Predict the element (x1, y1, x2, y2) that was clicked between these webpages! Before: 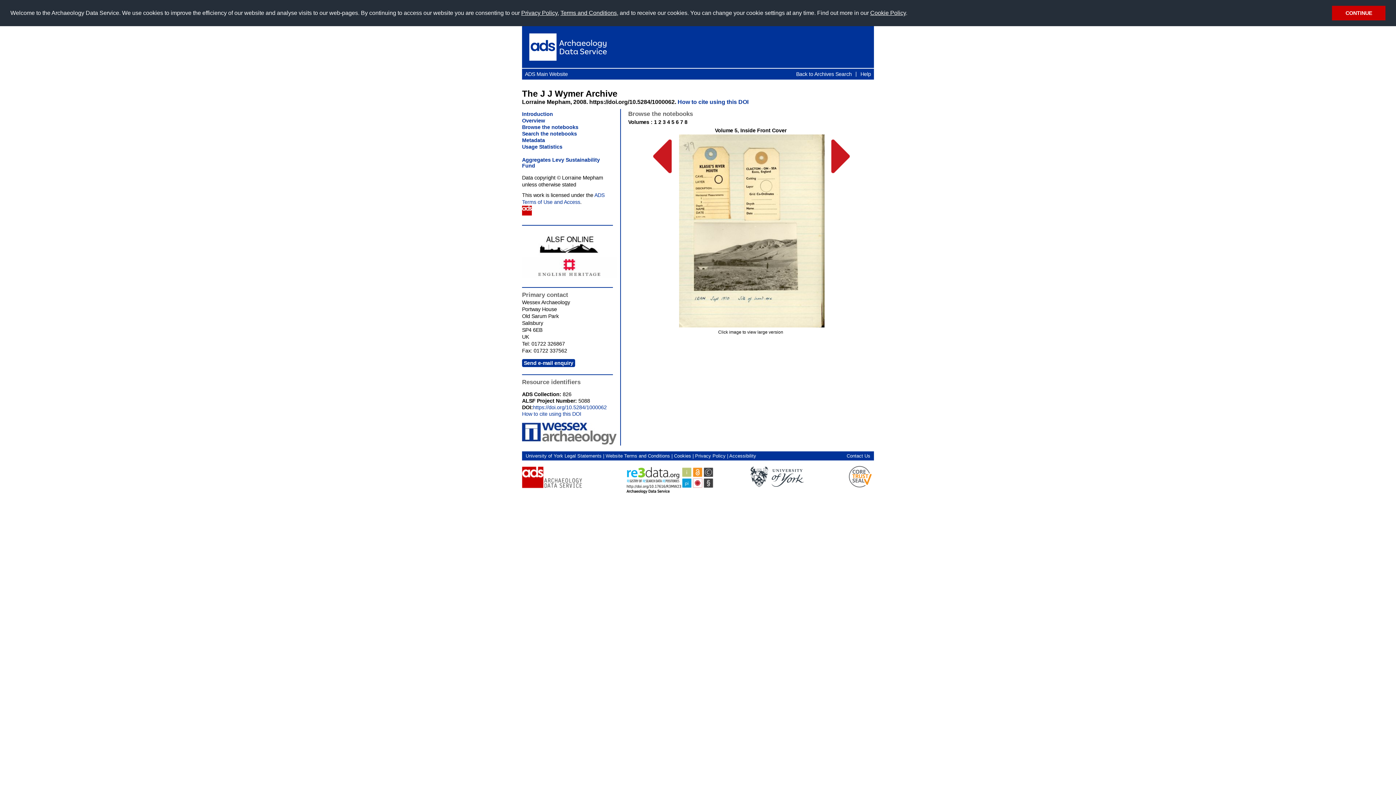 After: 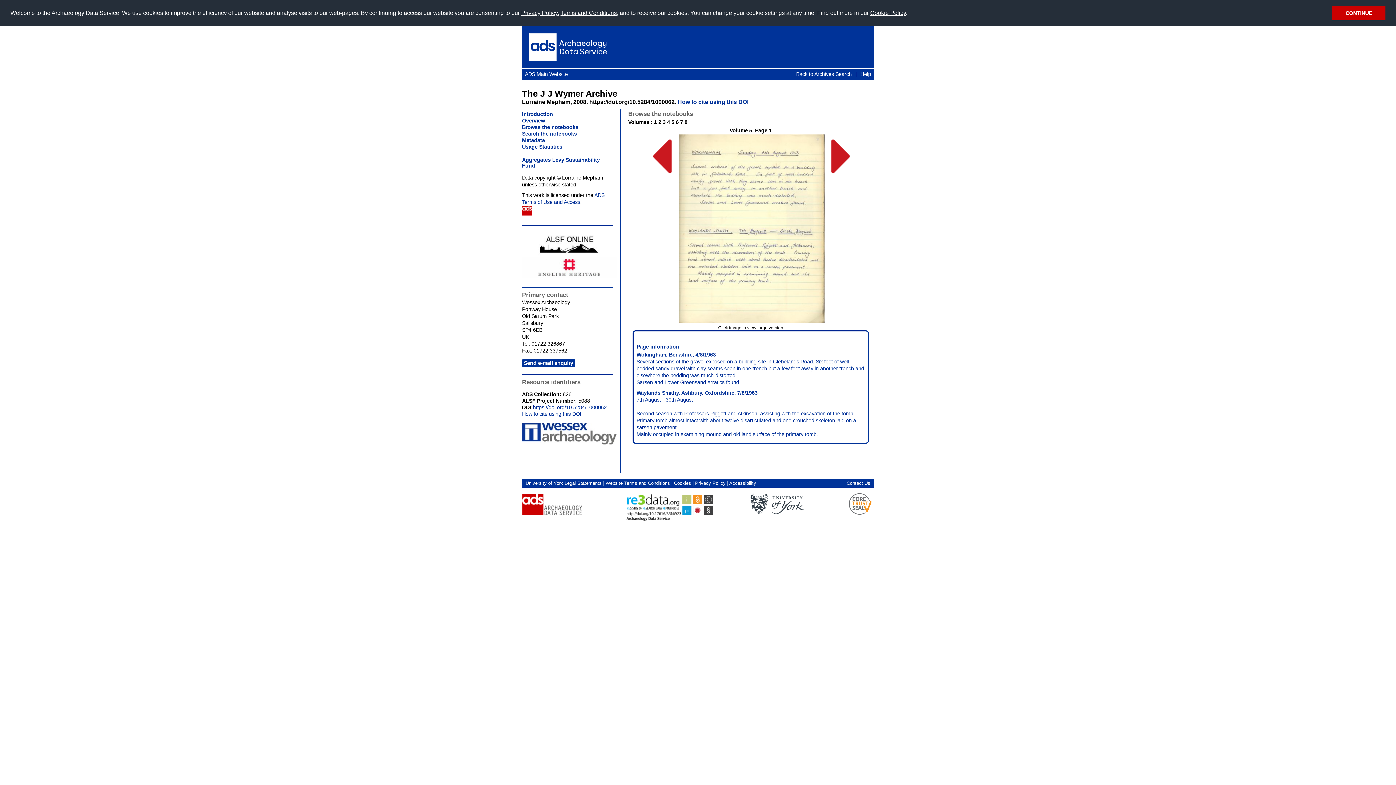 Action: bbox: (829, 170, 852, 176)